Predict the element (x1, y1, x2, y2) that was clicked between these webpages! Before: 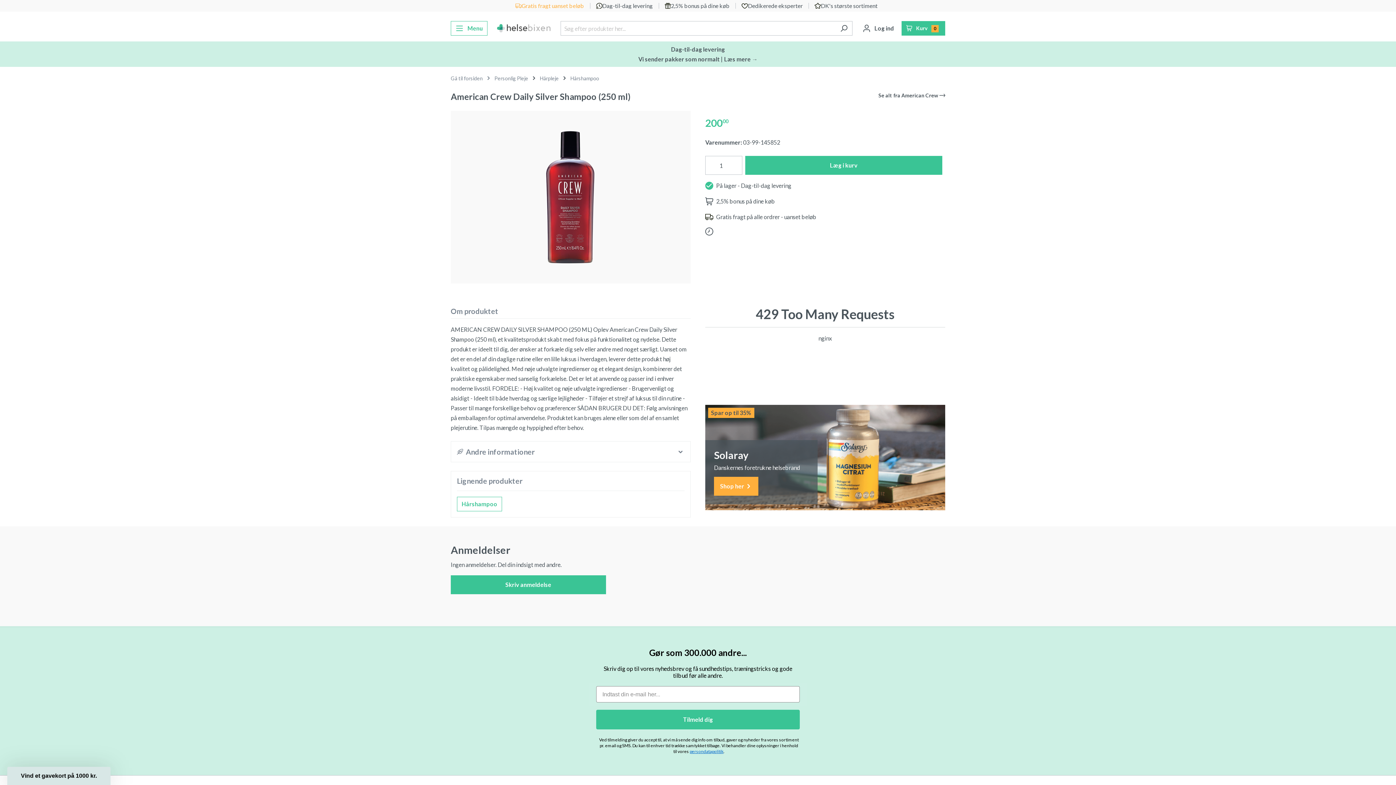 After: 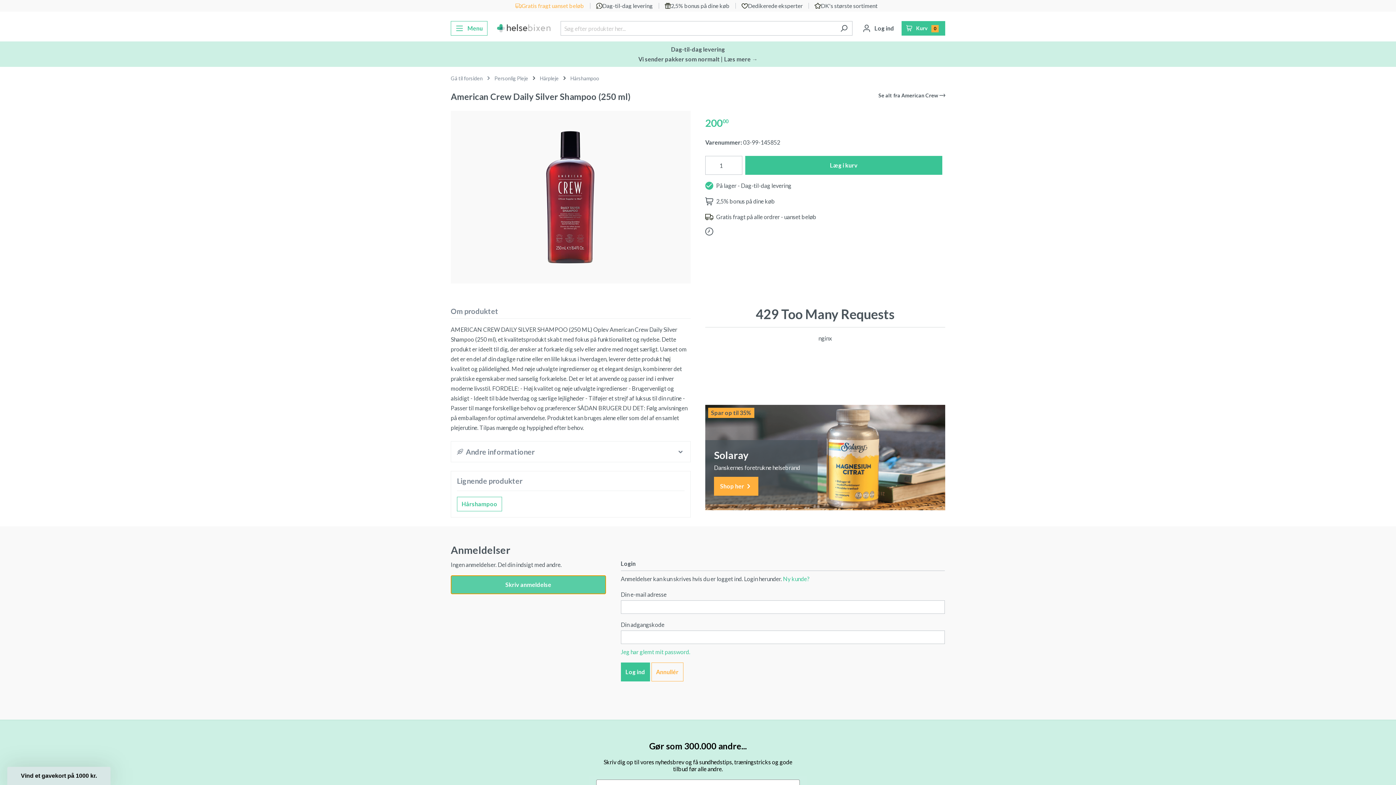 Action: label: Skriv anmeldelse bbox: (450, 575, 606, 594)